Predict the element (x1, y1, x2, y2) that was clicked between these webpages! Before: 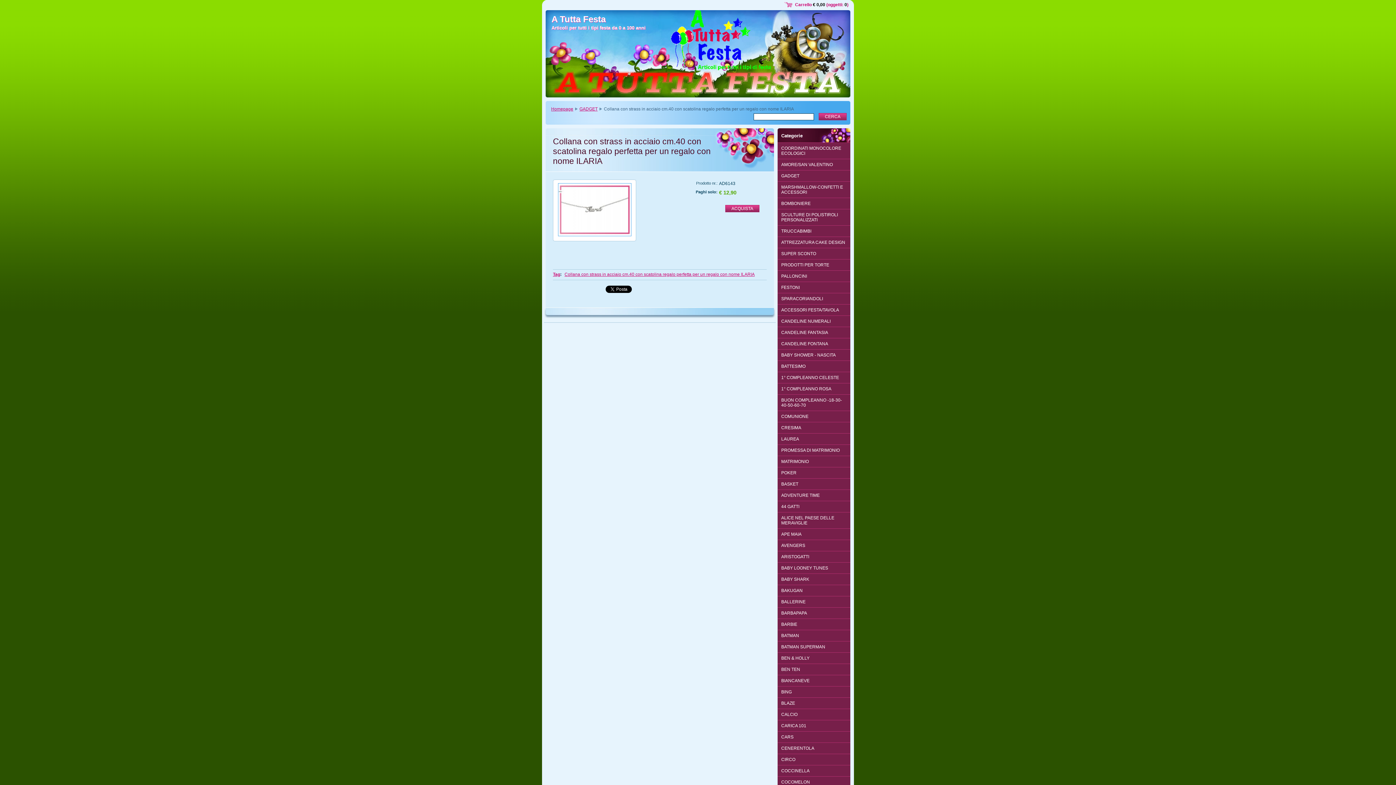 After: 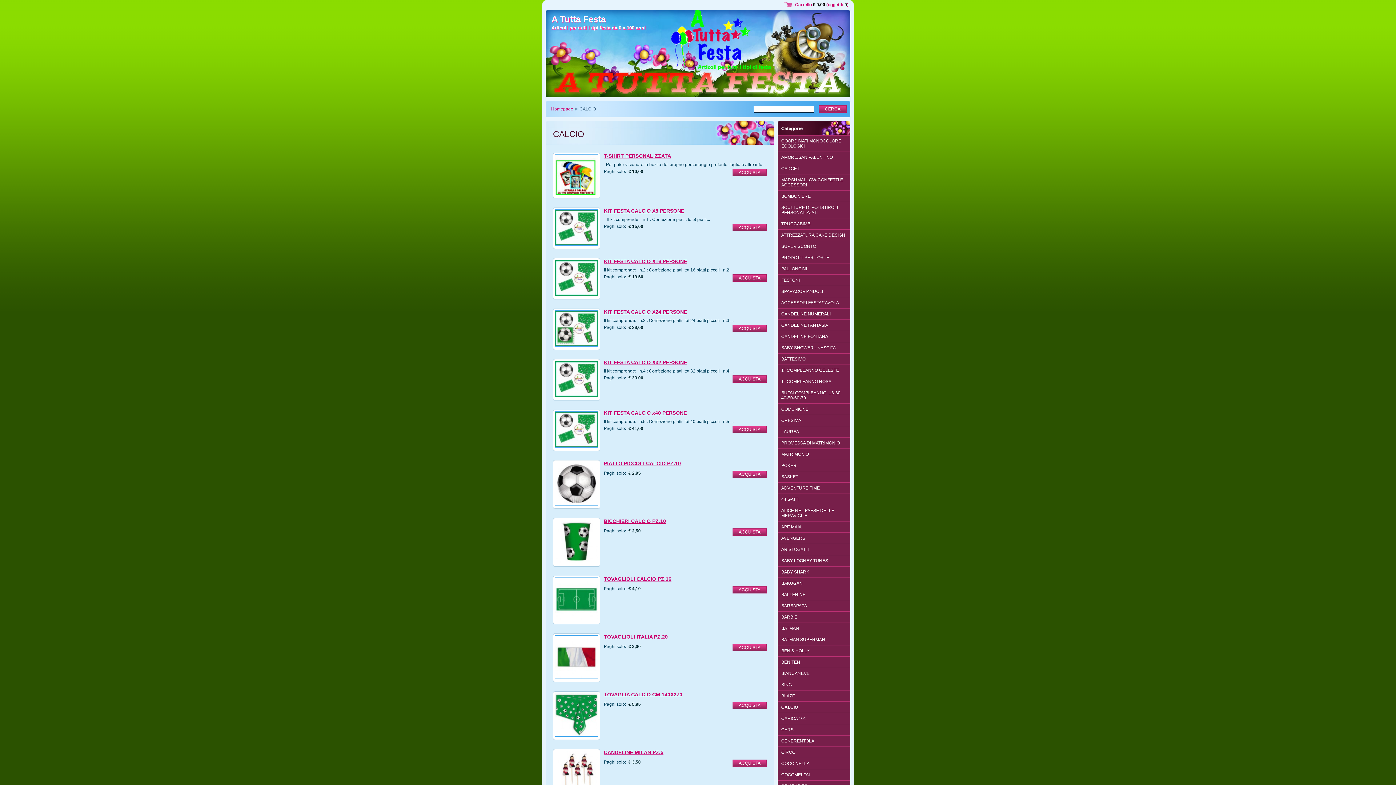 Action: label: CALCIO bbox: (777, 709, 850, 720)